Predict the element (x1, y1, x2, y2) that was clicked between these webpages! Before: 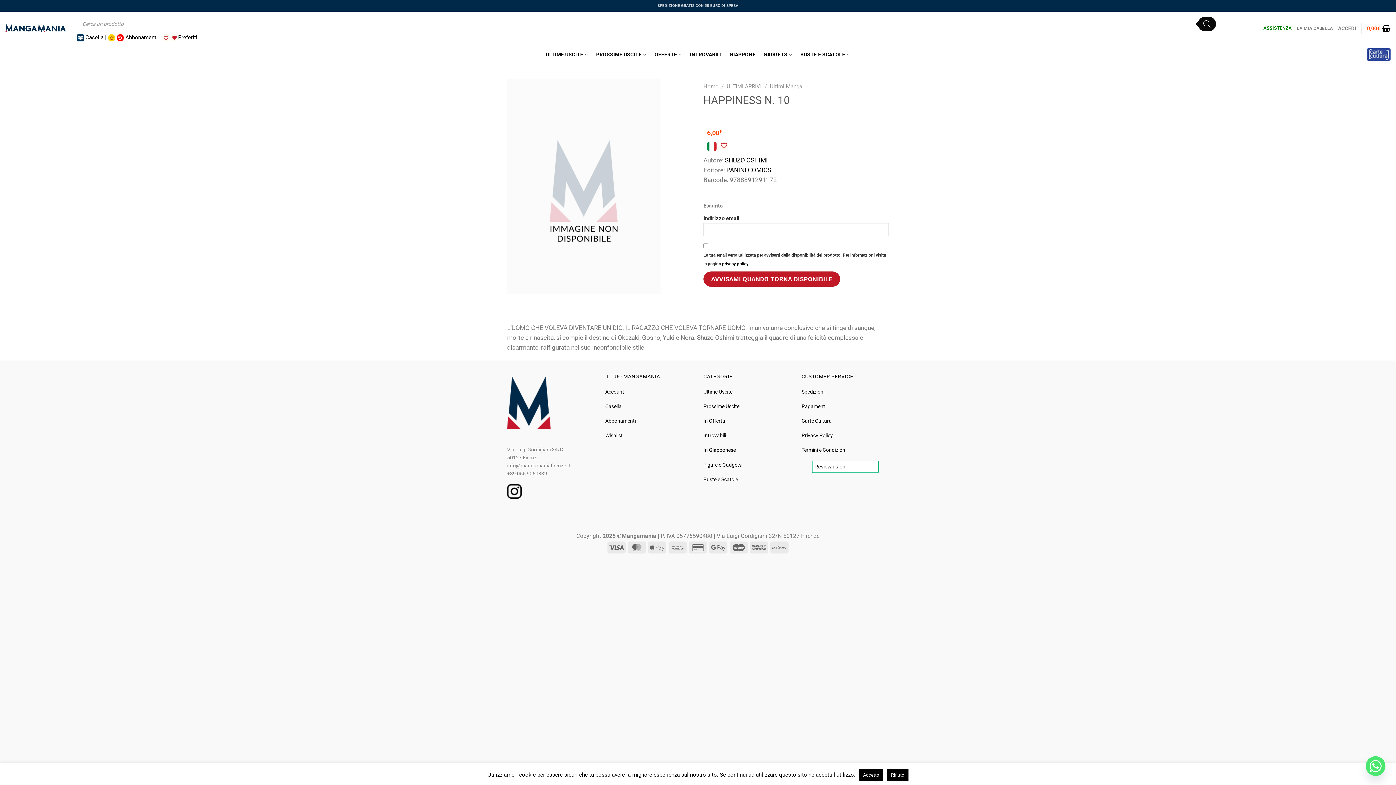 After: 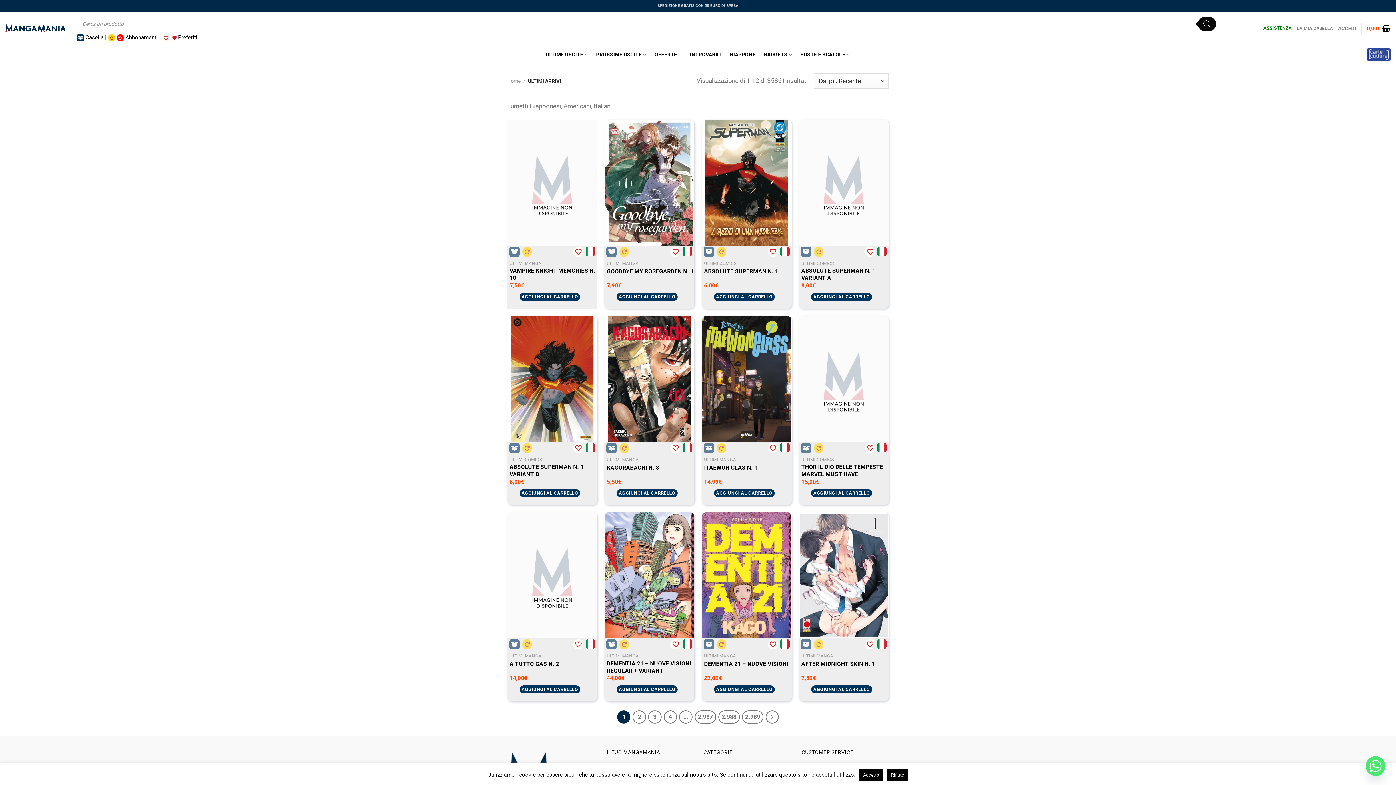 Action: label: ULTIME USCITE bbox: (546, 47, 588, 61)